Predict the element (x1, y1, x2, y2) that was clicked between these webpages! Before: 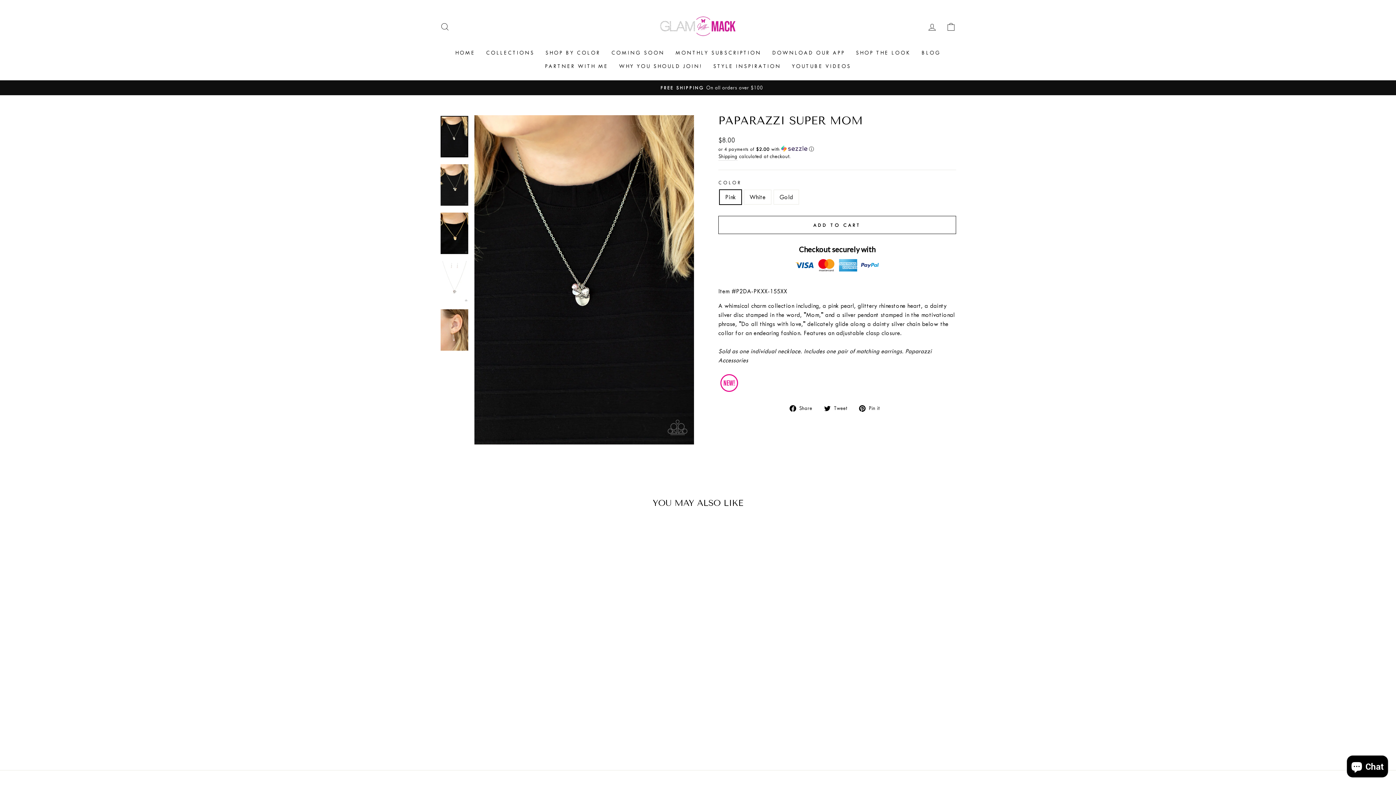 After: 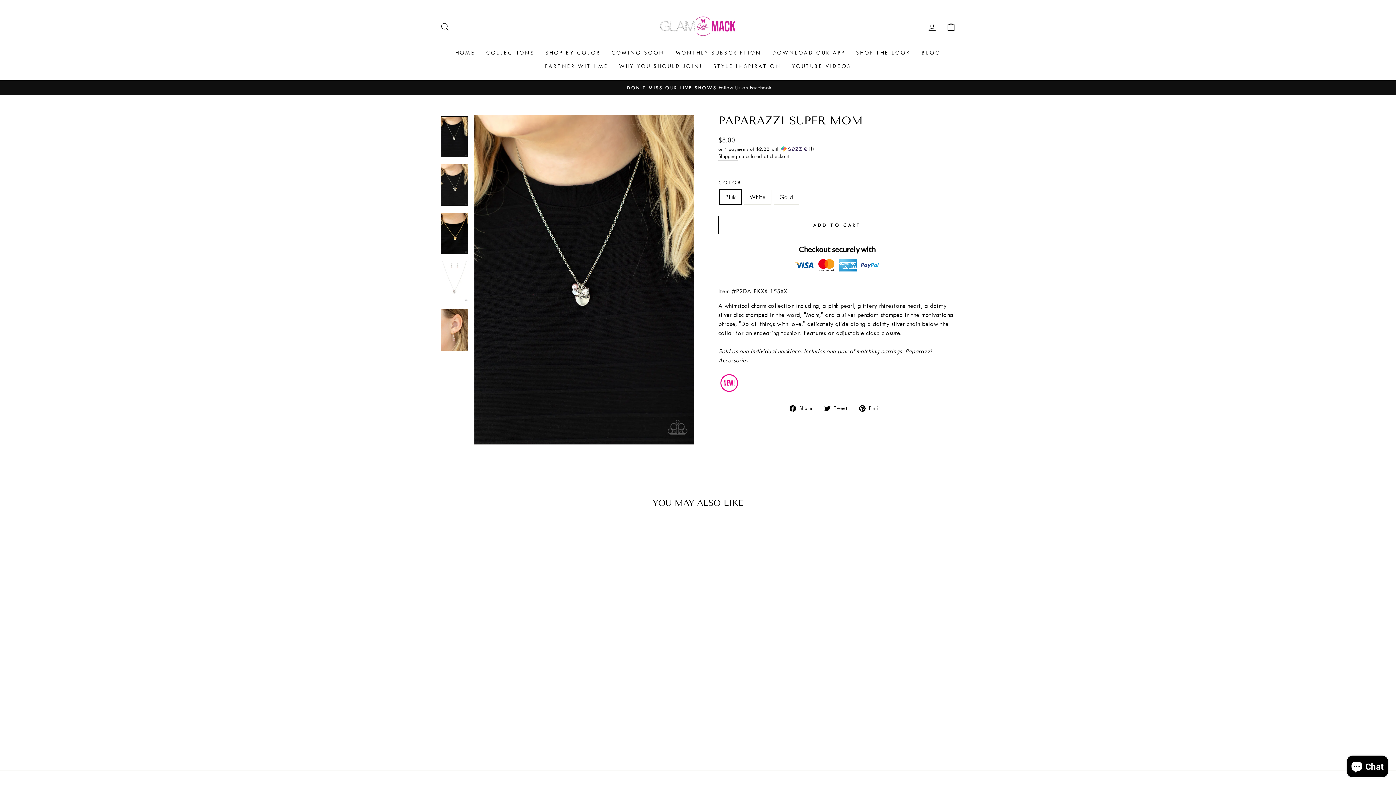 Action: bbox: (859, 403, 885, 412) label:  Pin it
Pin on Pinterest